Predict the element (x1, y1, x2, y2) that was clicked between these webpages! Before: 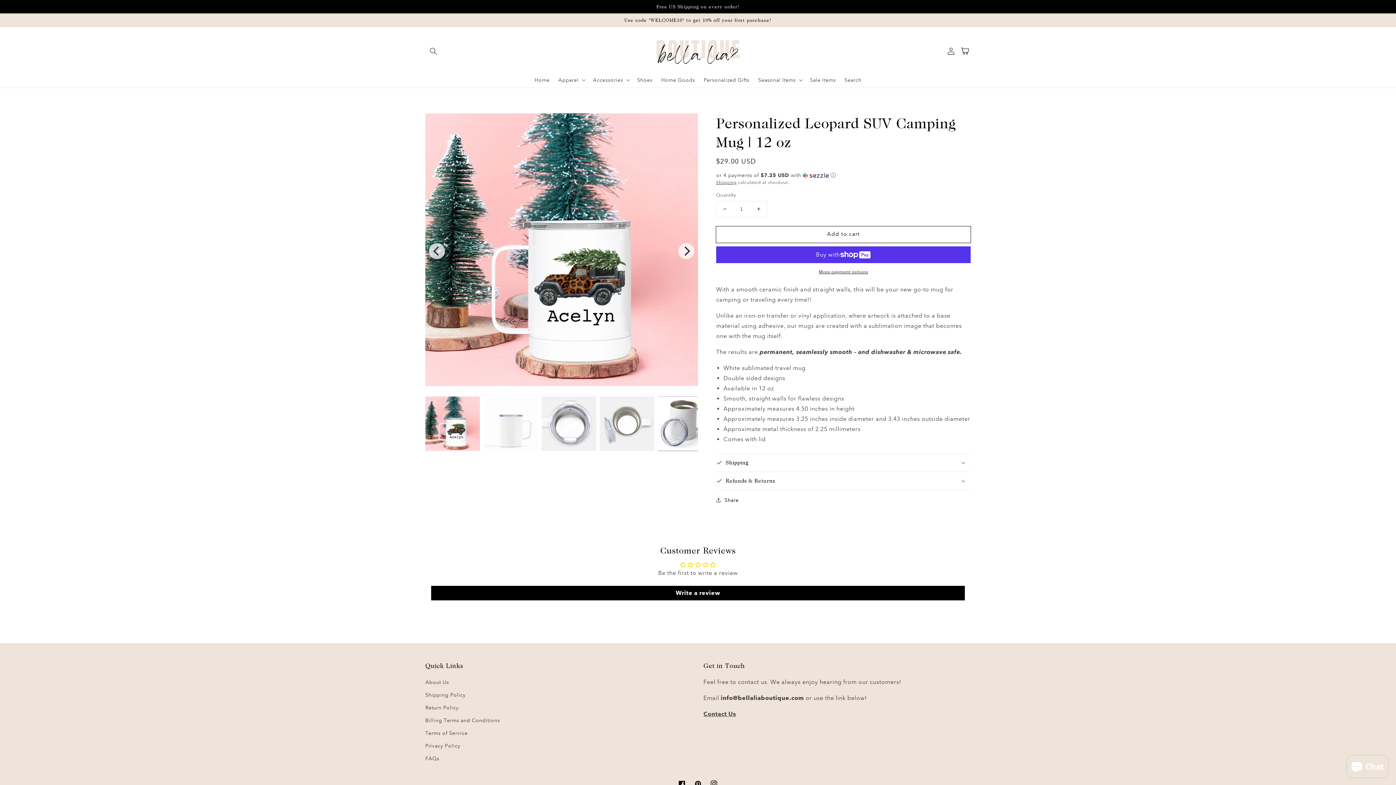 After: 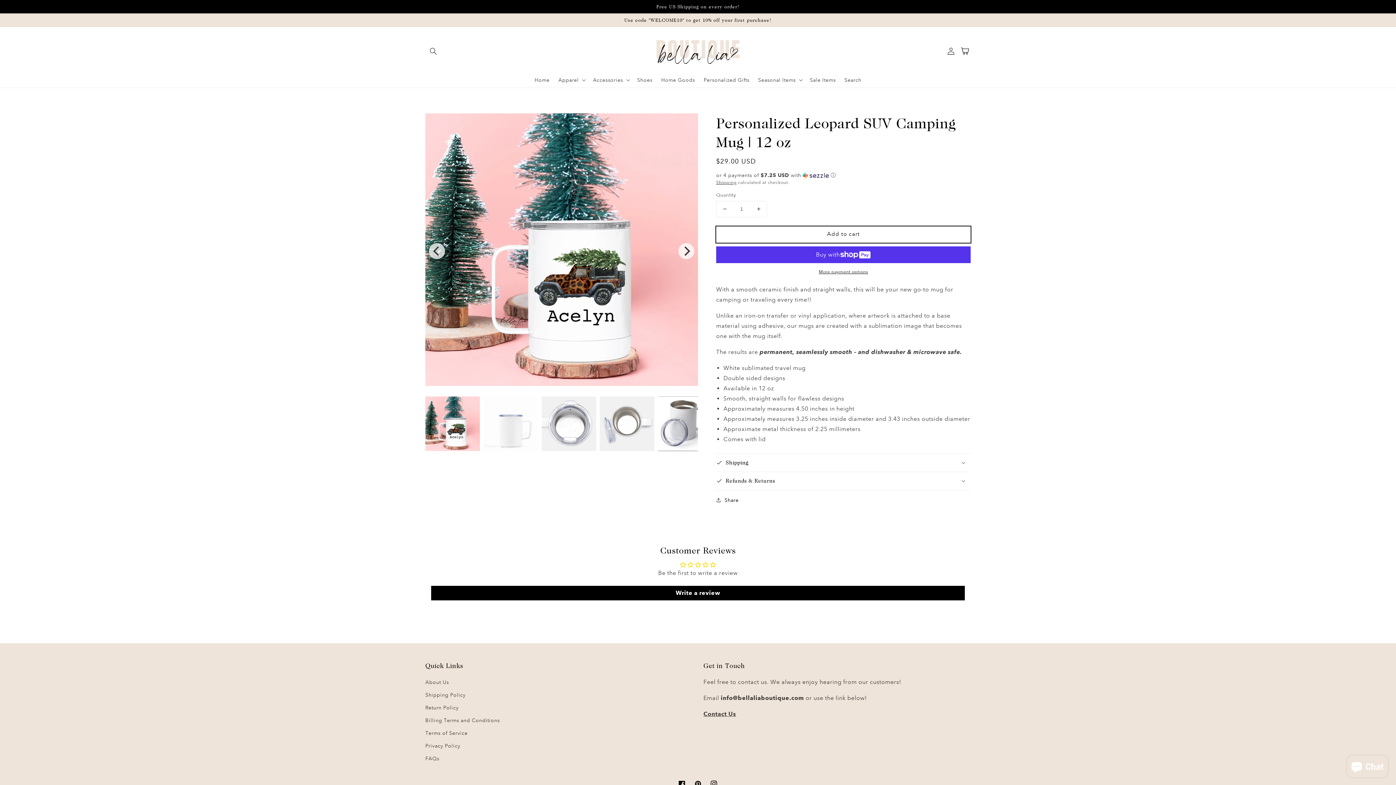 Action: bbox: (716, 226, 970, 242) label: Add to cart